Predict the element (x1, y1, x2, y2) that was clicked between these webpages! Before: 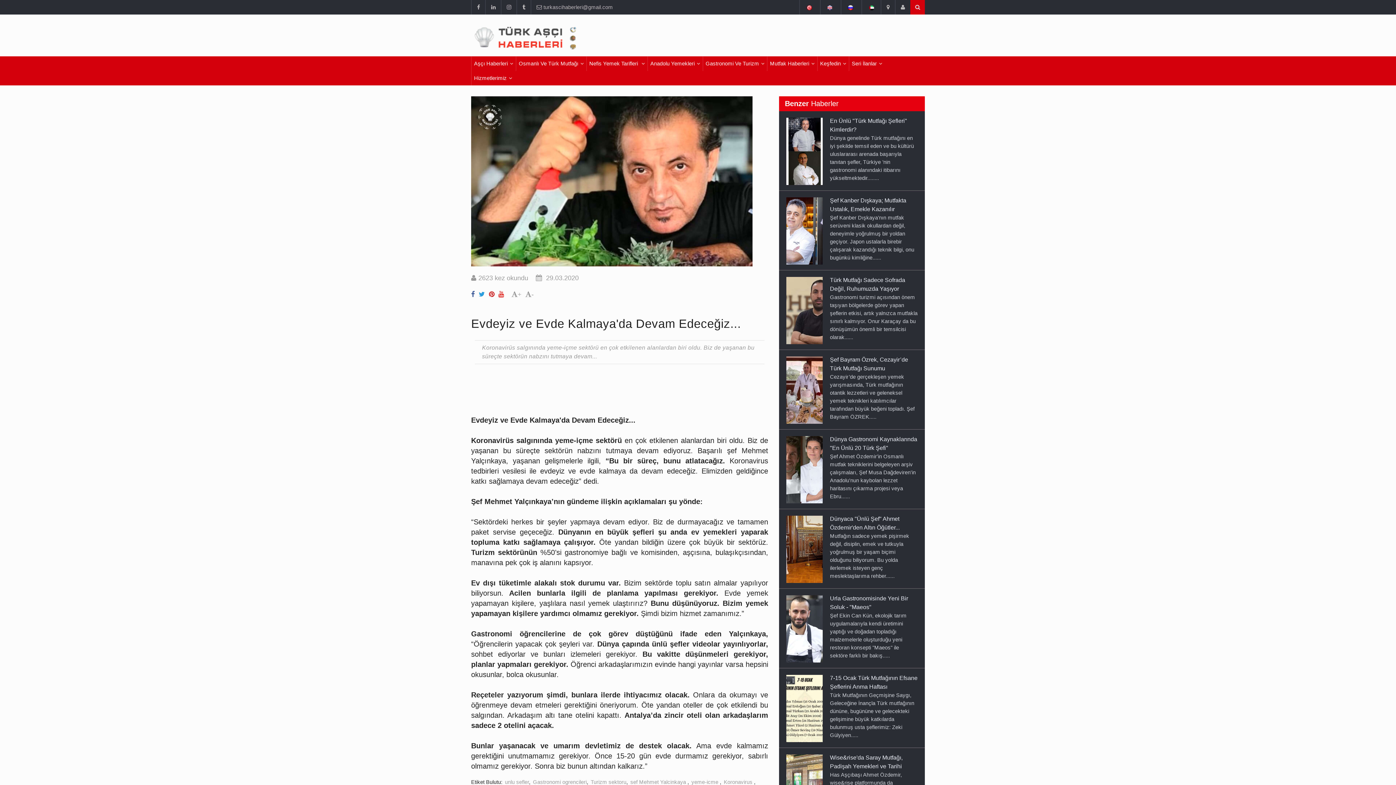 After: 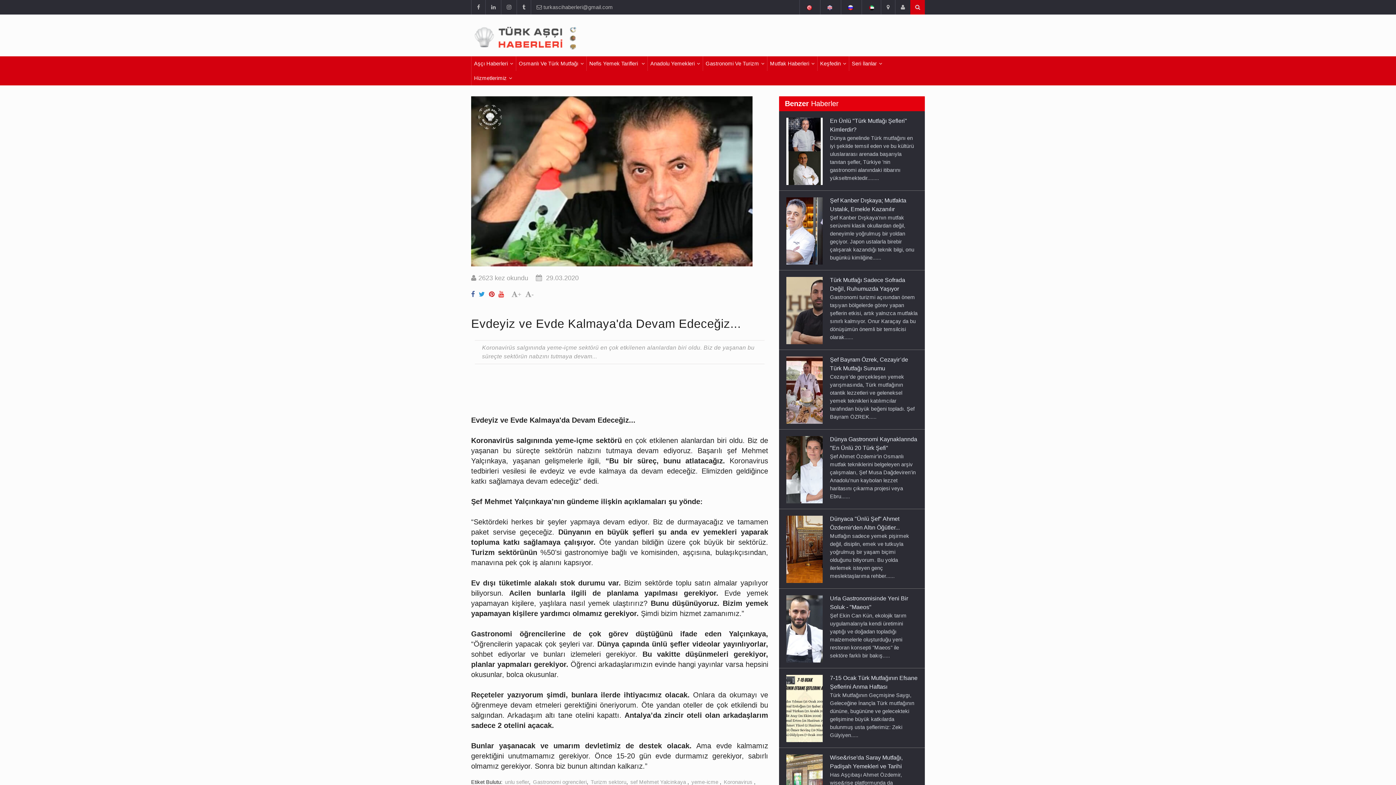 Action: bbox: (820, 0, 839, 14)